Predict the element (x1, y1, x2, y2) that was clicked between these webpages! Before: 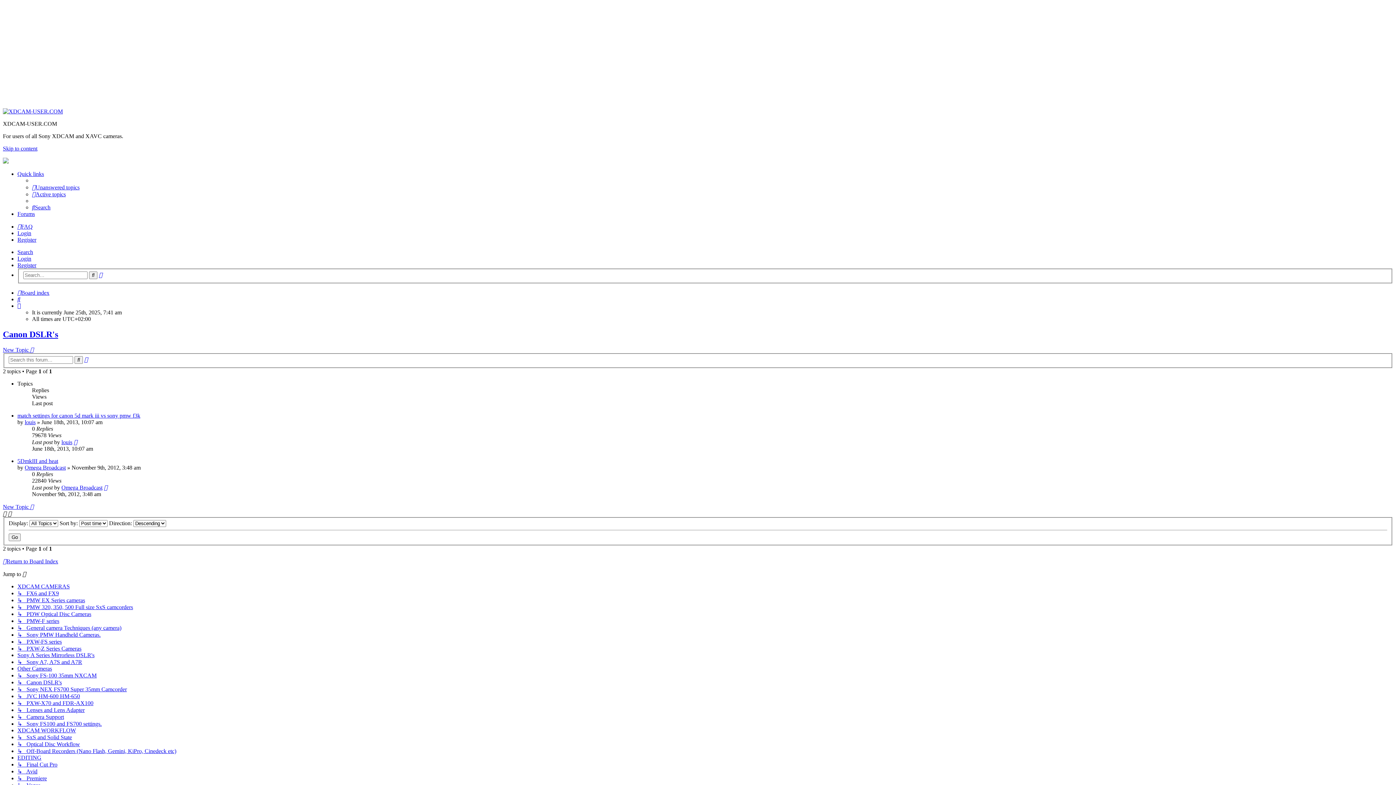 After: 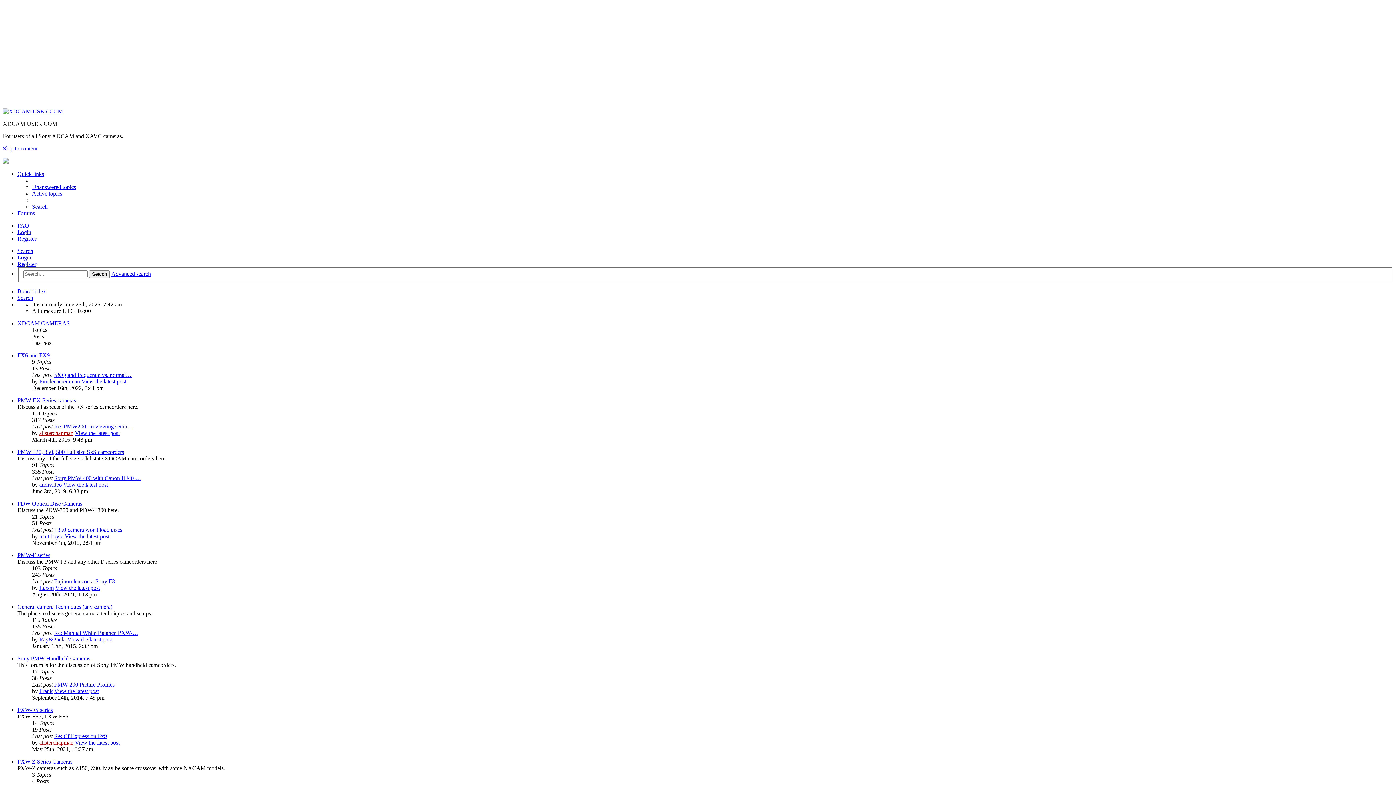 Action: bbox: (2, 108, 62, 114)